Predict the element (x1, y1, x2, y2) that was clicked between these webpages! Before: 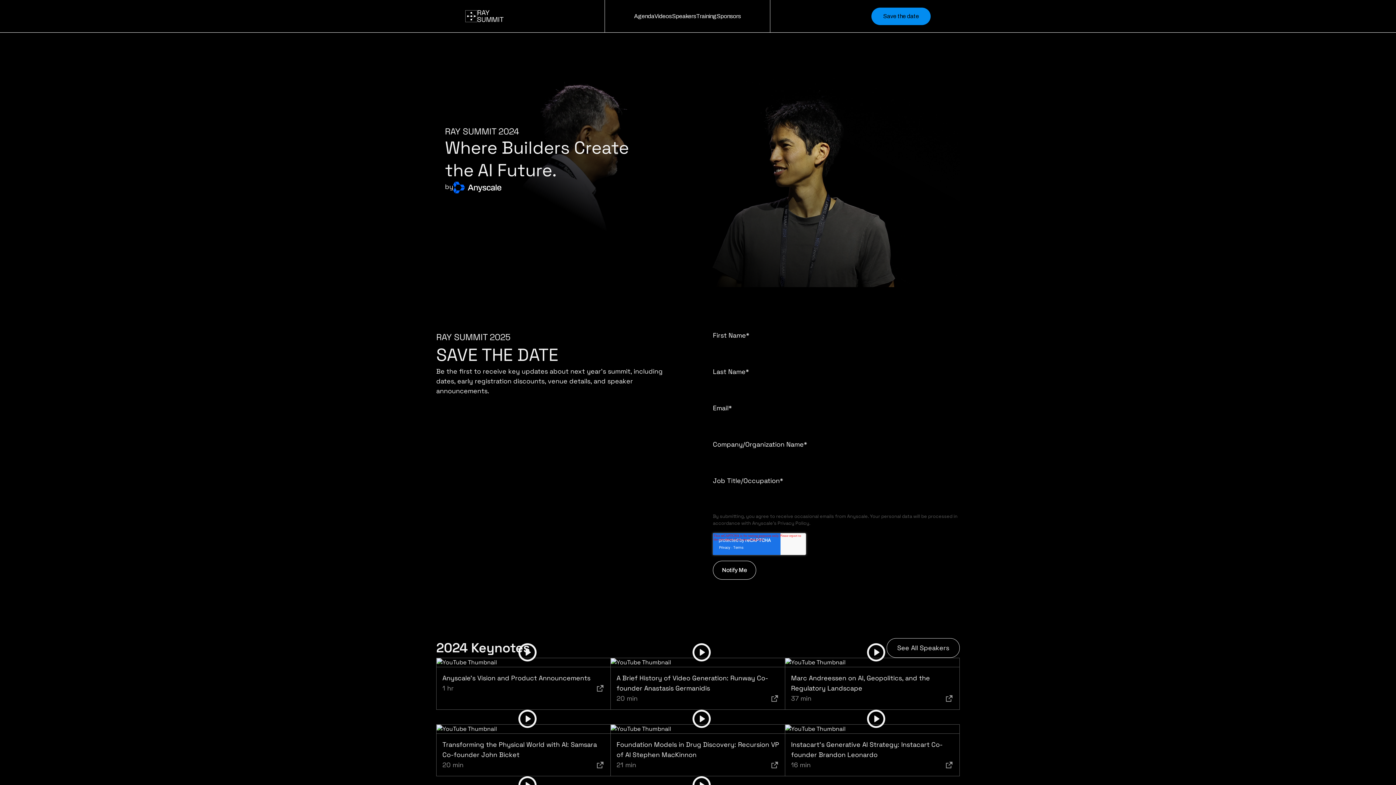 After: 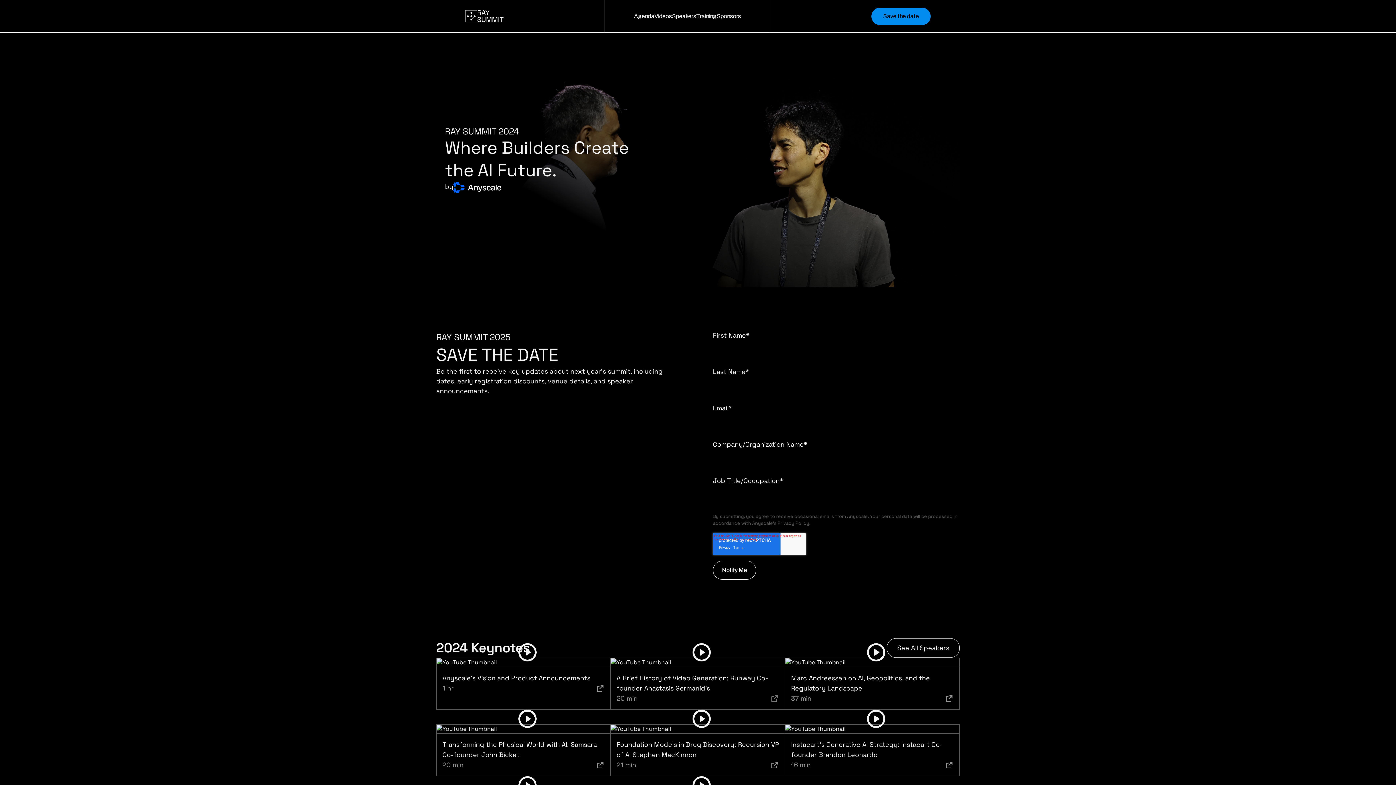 Action: bbox: (770, 694, 779, 703)